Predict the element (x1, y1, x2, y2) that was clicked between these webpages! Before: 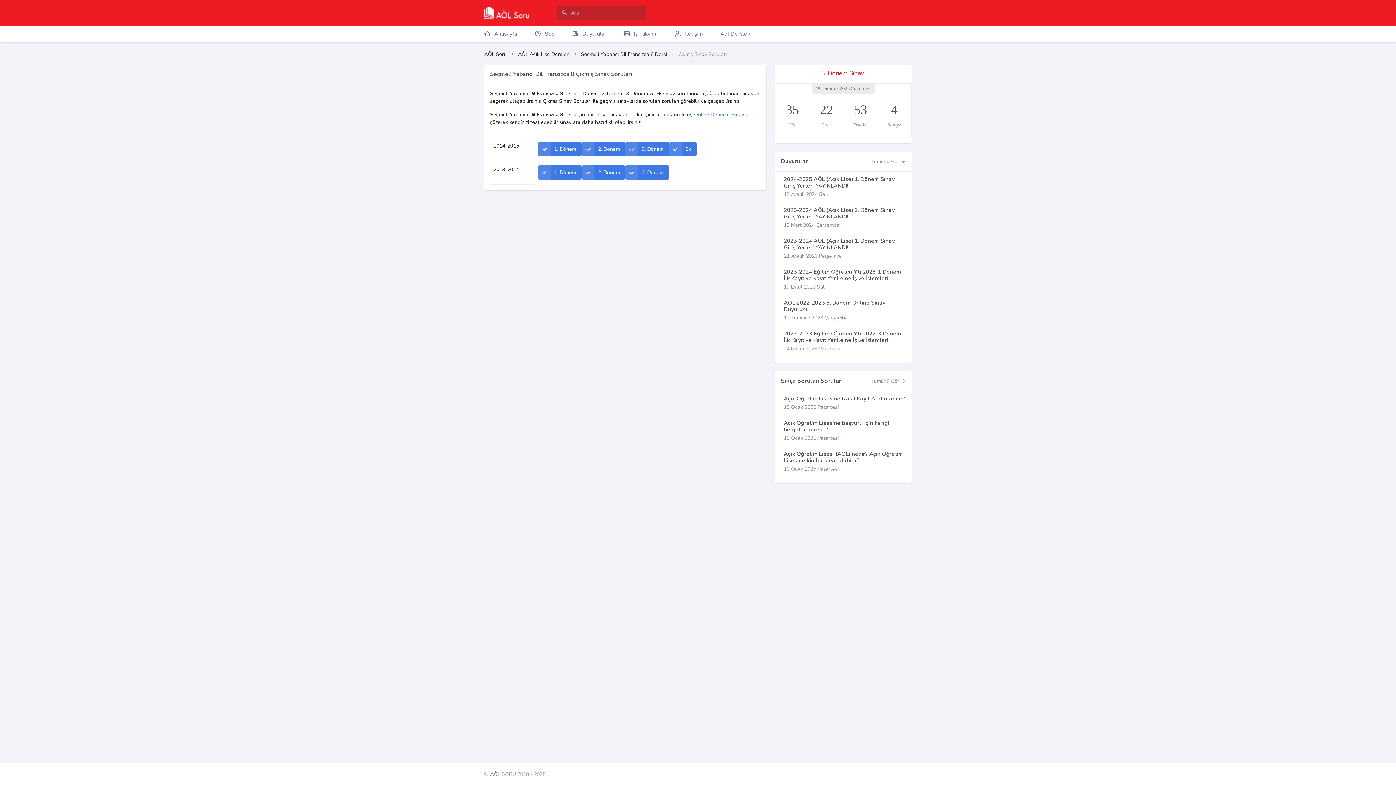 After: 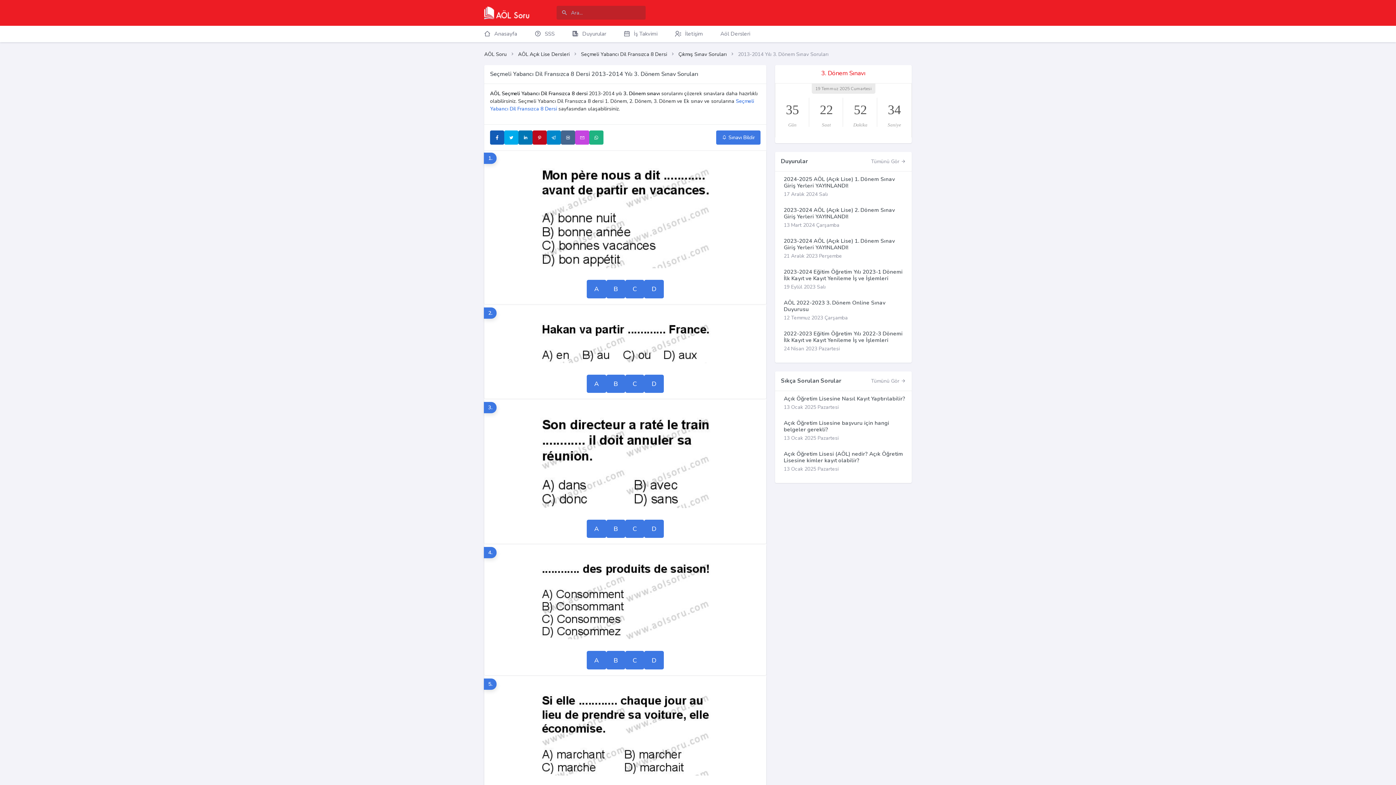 Action: bbox: (625, 165, 669, 179) label: 3. Dönem